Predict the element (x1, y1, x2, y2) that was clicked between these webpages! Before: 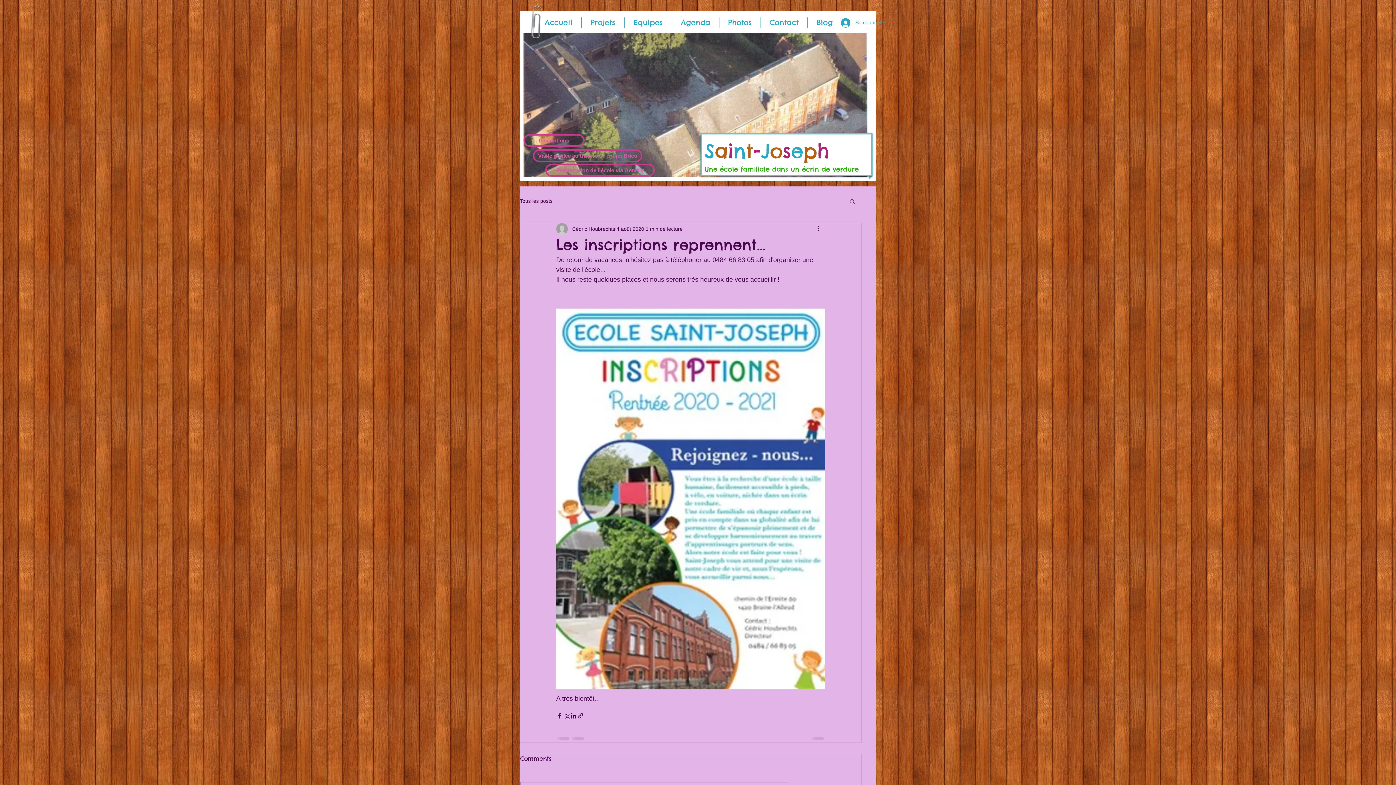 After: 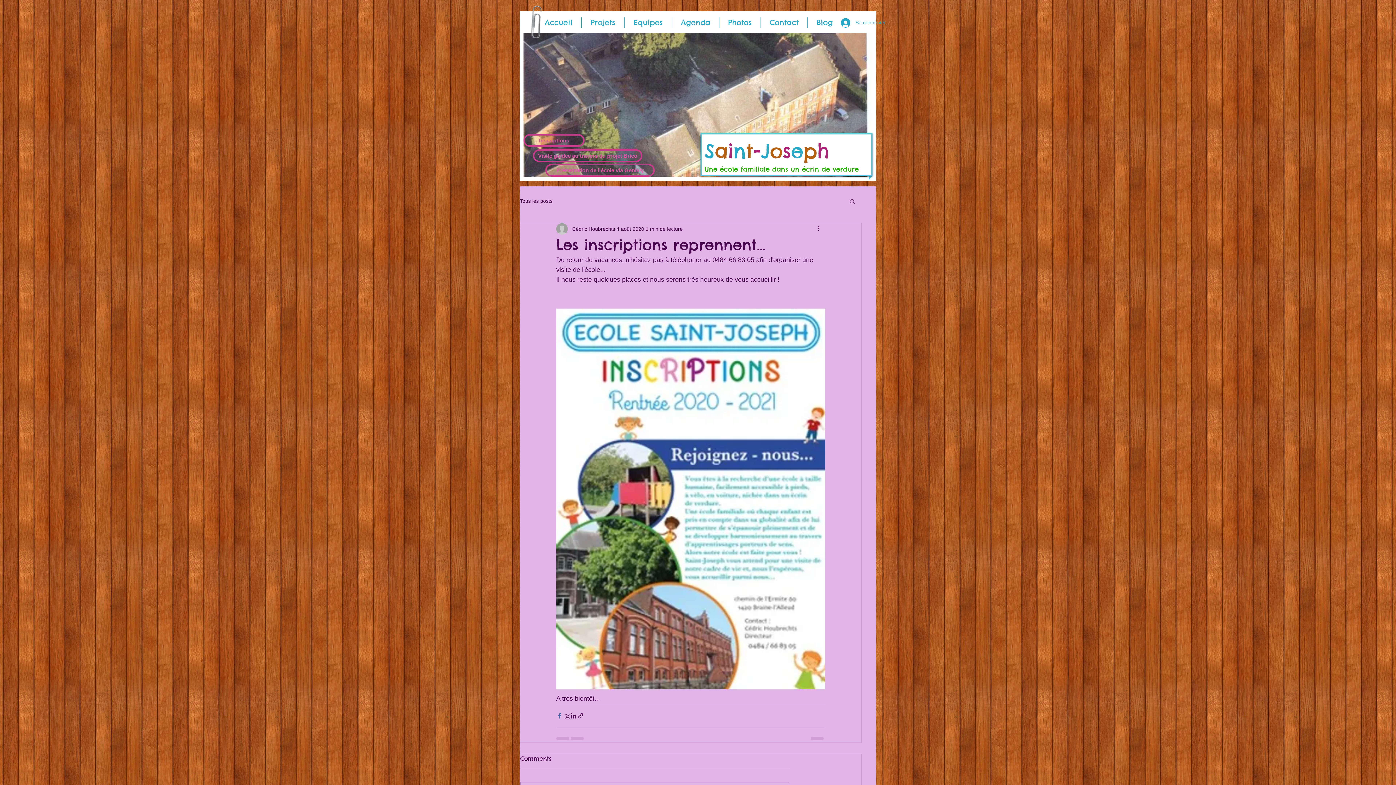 Action: bbox: (556, 712, 563, 719) label: Partager via Facebook